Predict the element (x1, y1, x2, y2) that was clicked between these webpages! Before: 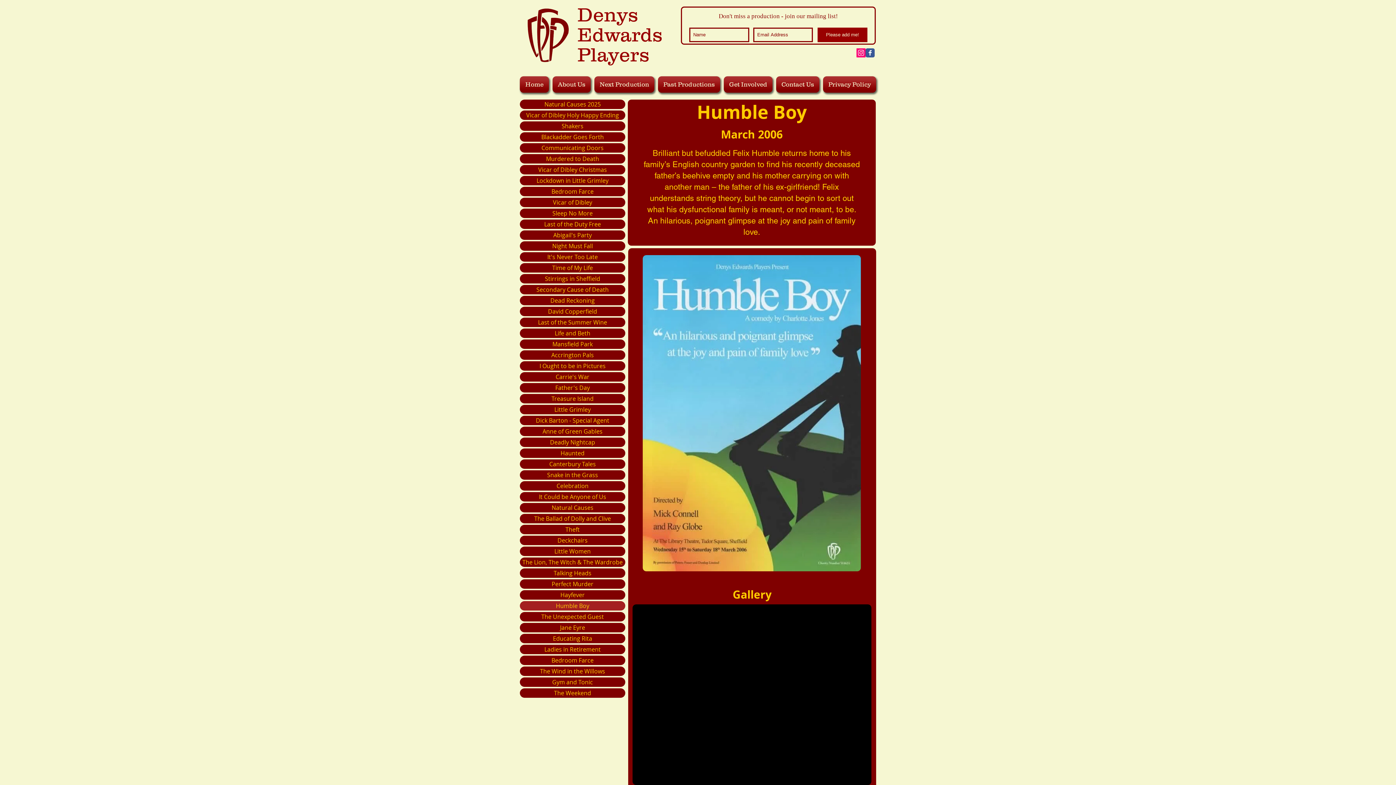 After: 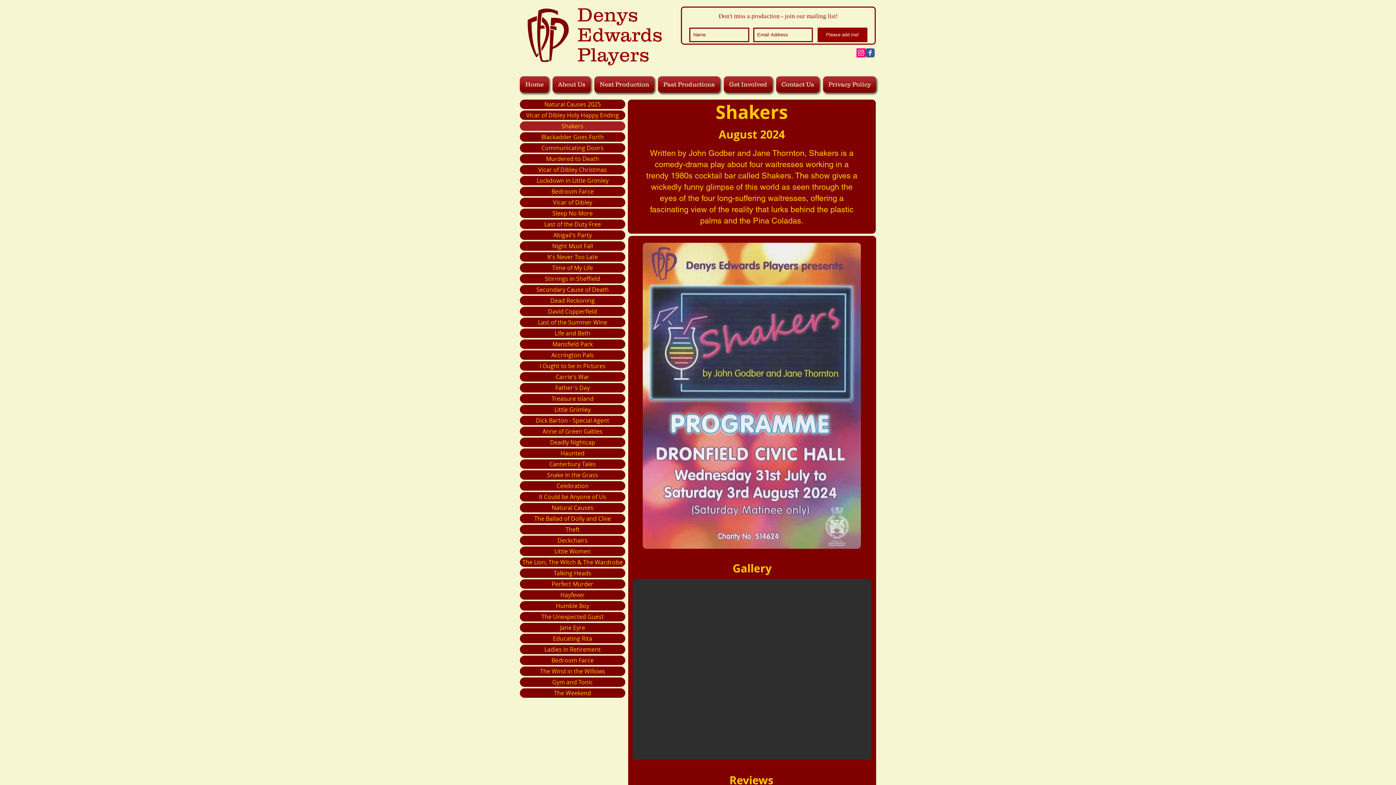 Action: bbox: (520, 121, 625, 130) label: Shakers